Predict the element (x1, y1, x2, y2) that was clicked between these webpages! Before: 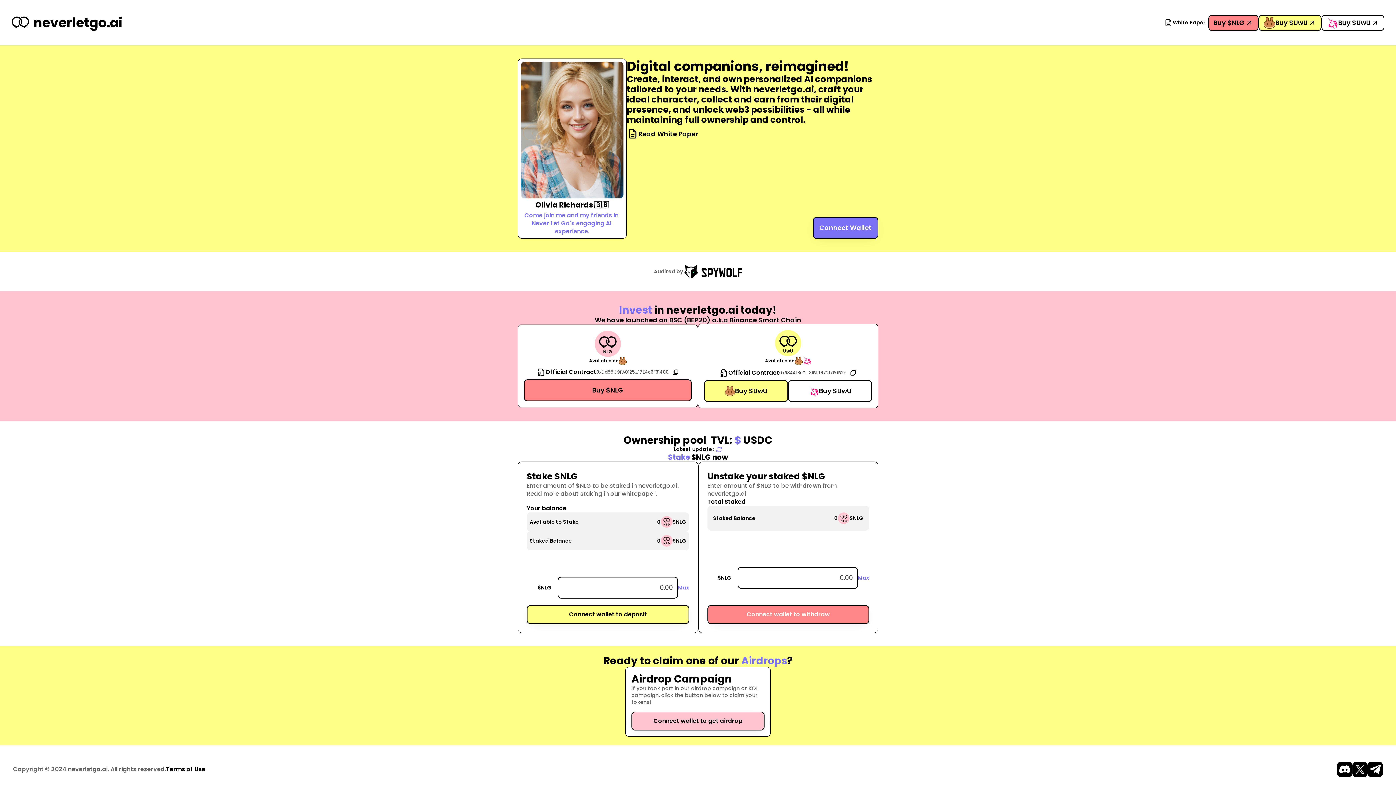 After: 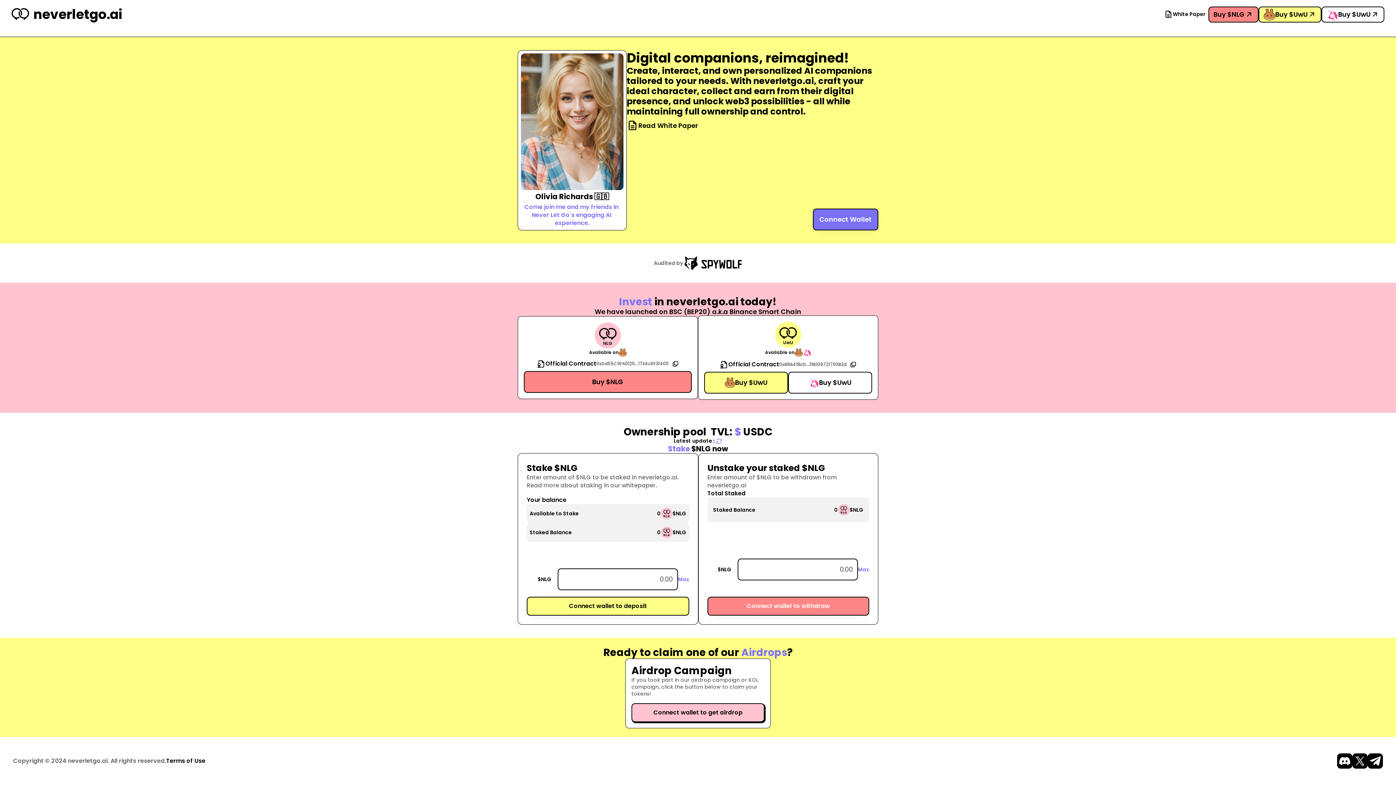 Action: bbox: (631, 712, 764, 730) label: Connect wallet to get airdrop